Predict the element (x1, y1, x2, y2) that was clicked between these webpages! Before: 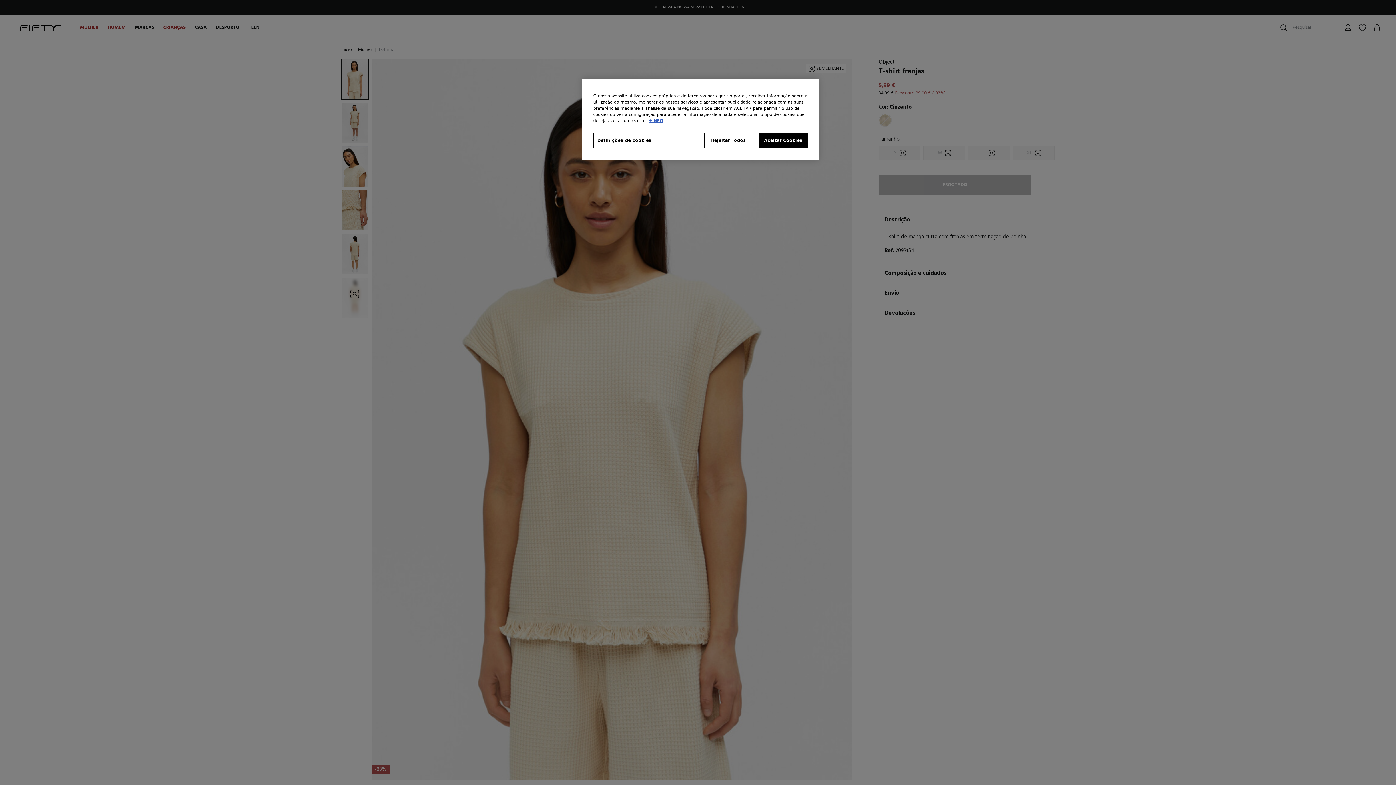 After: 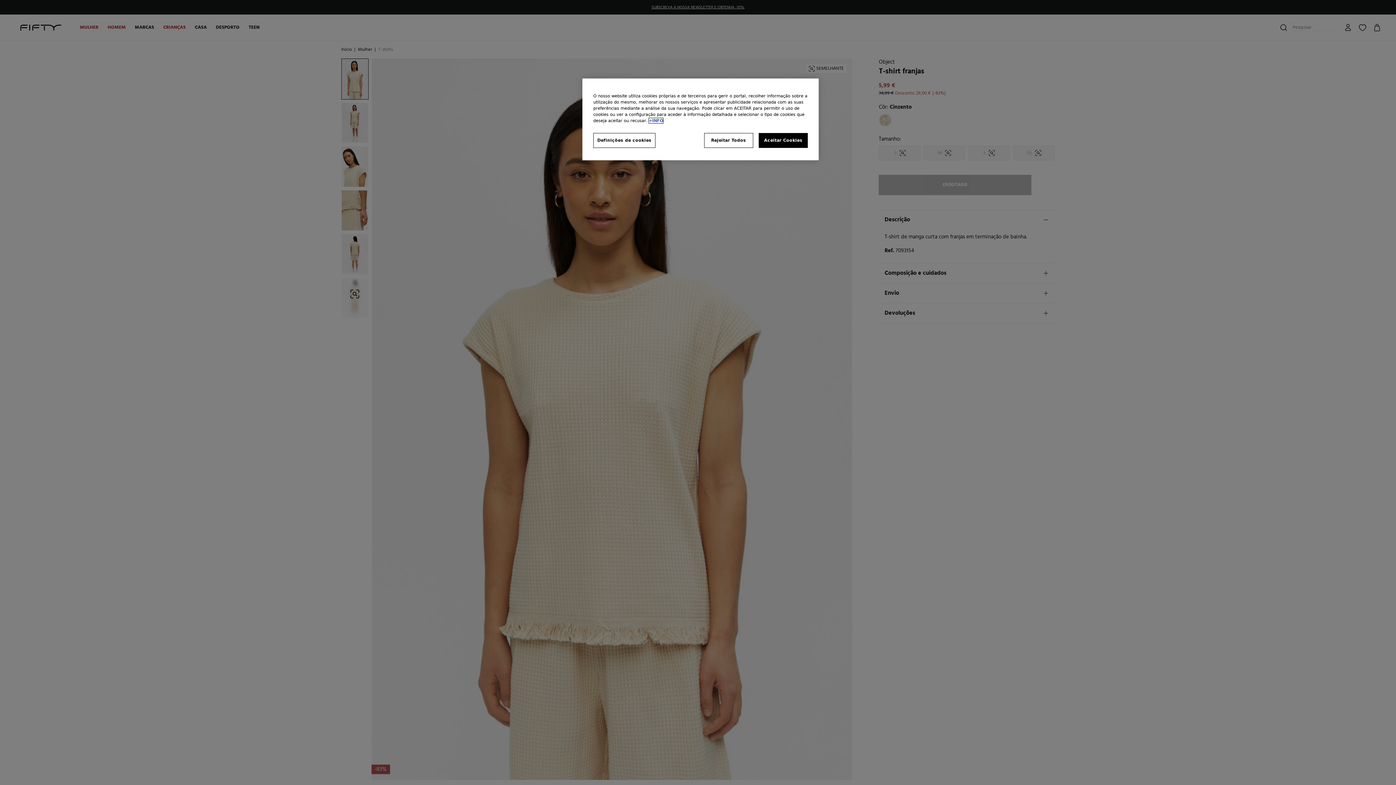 Action: bbox: (649, 118, 663, 123) label: Mais informação sobre a sua privacidade, abre num separador novo